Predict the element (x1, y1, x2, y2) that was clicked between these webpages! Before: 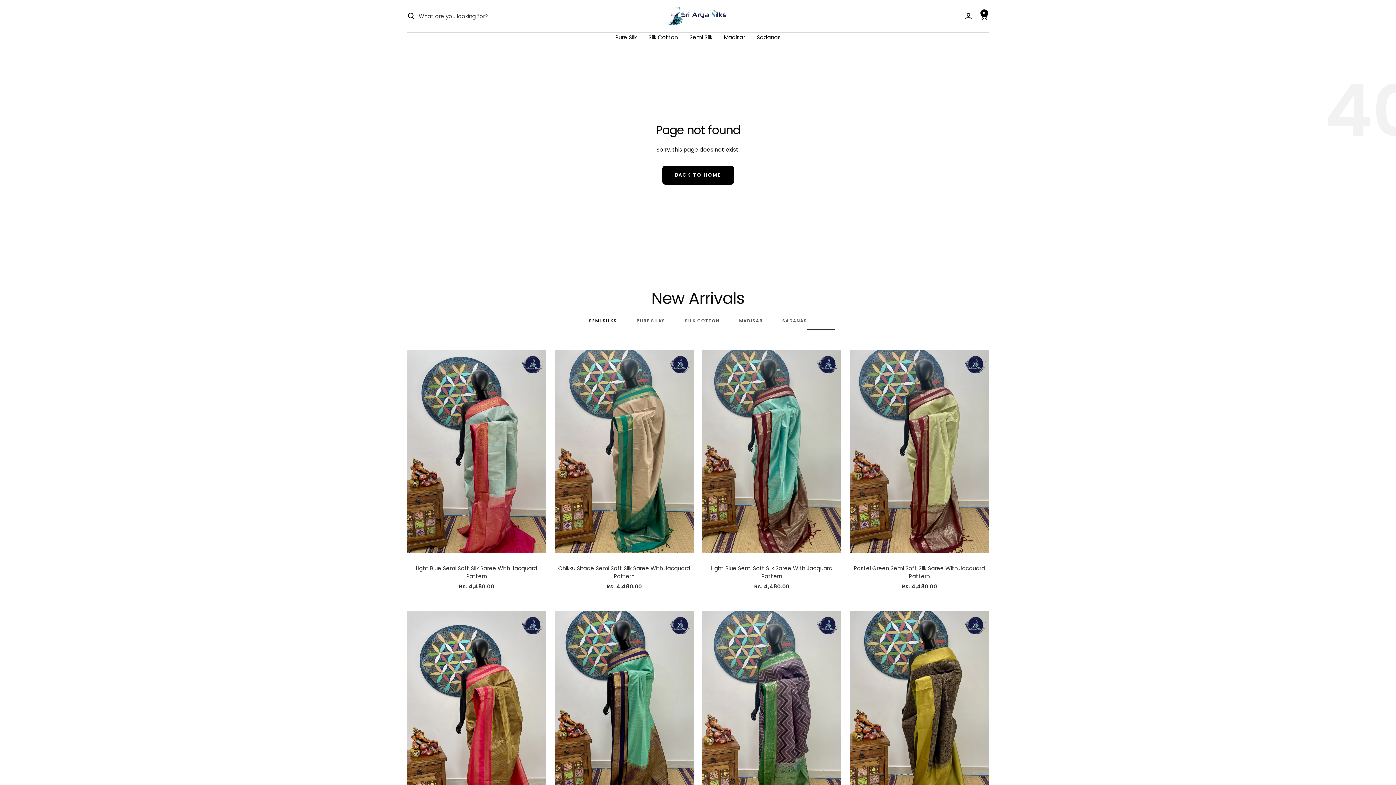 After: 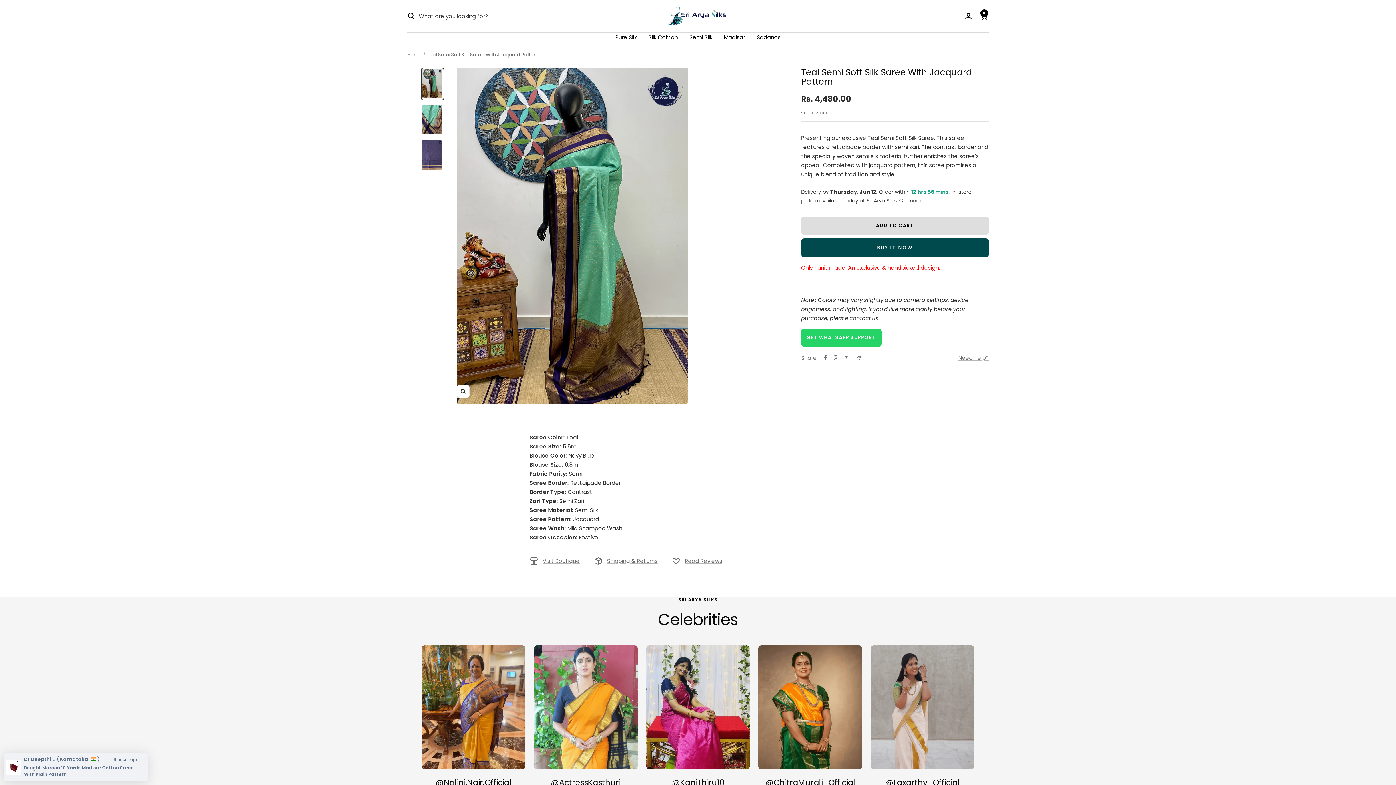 Action: bbox: (554, 608, 693, 816)